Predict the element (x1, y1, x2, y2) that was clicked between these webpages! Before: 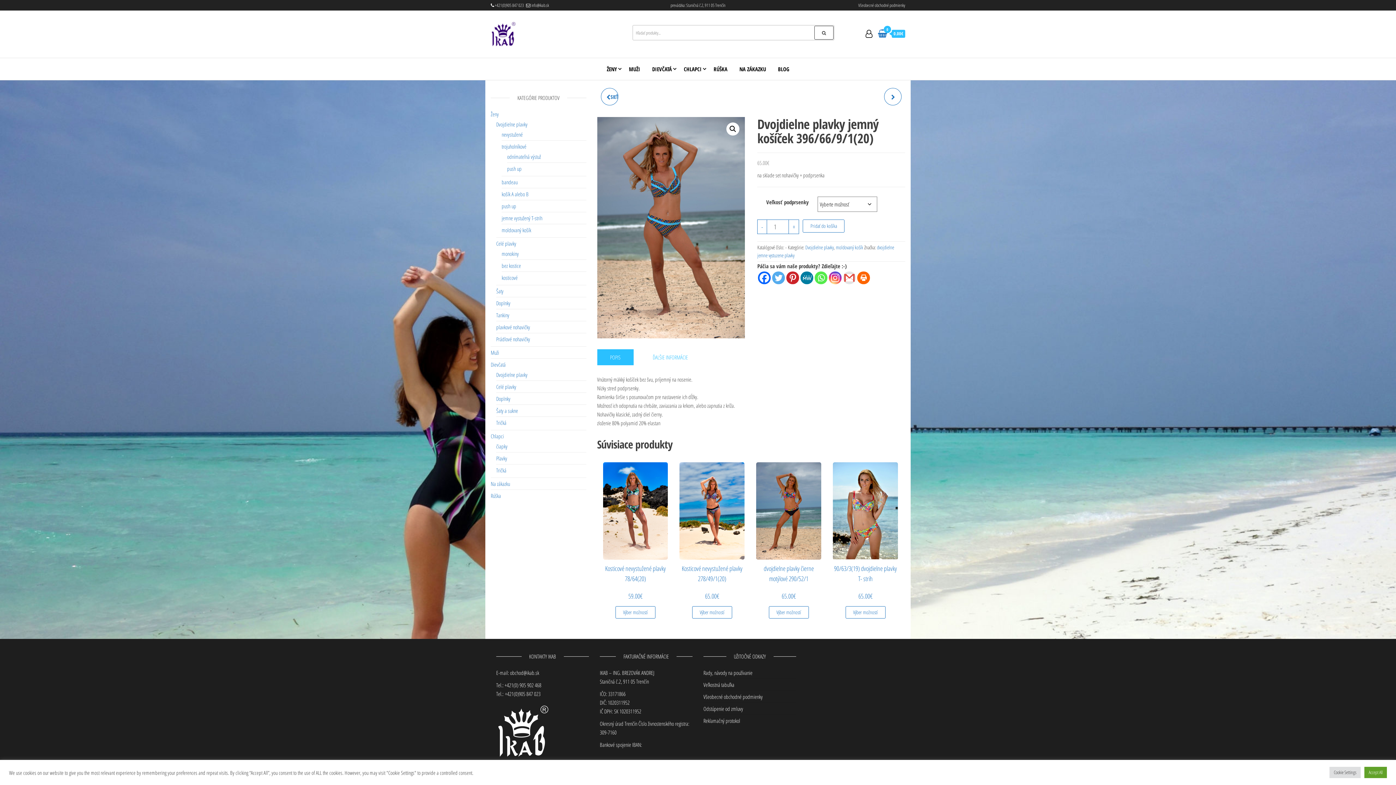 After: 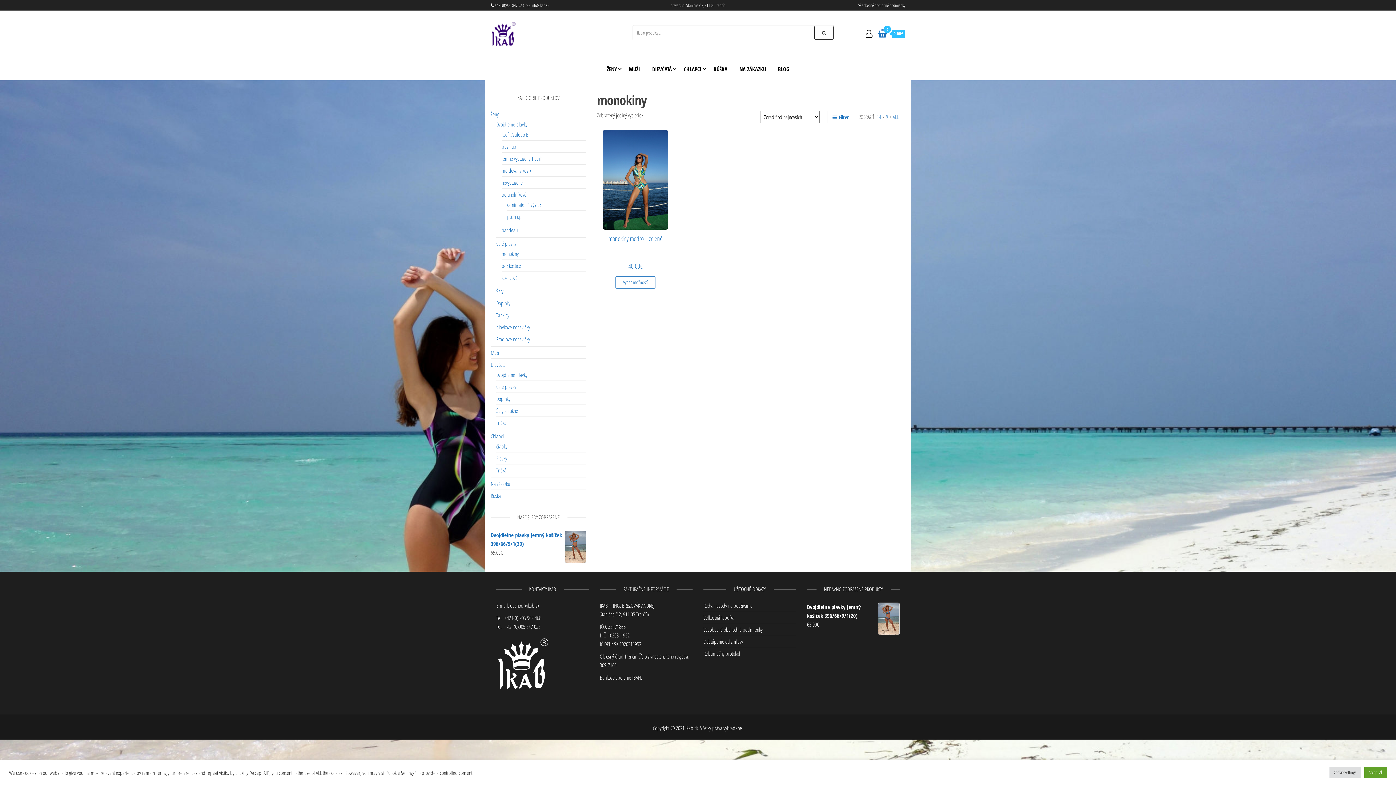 Action: bbox: (501, 250, 518, 257) label: monokiny